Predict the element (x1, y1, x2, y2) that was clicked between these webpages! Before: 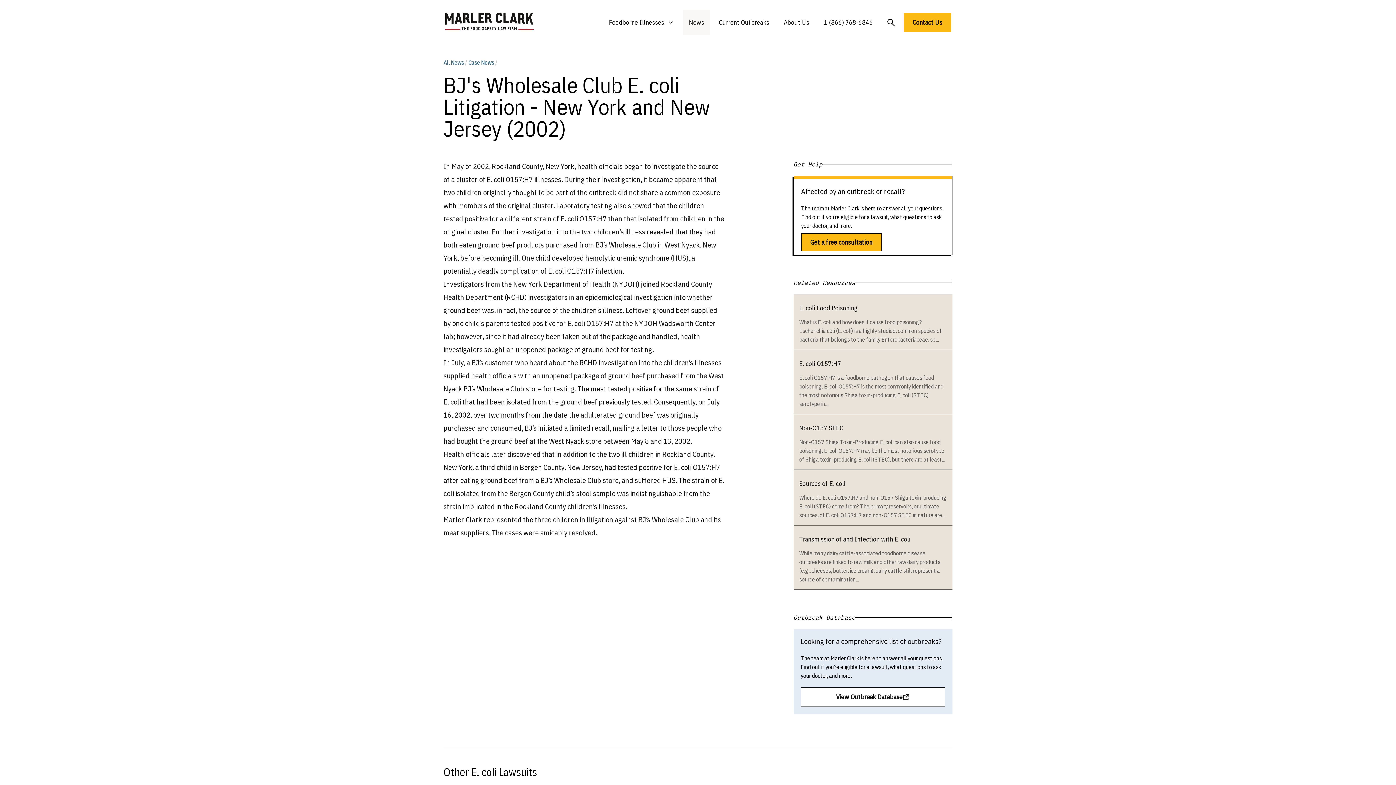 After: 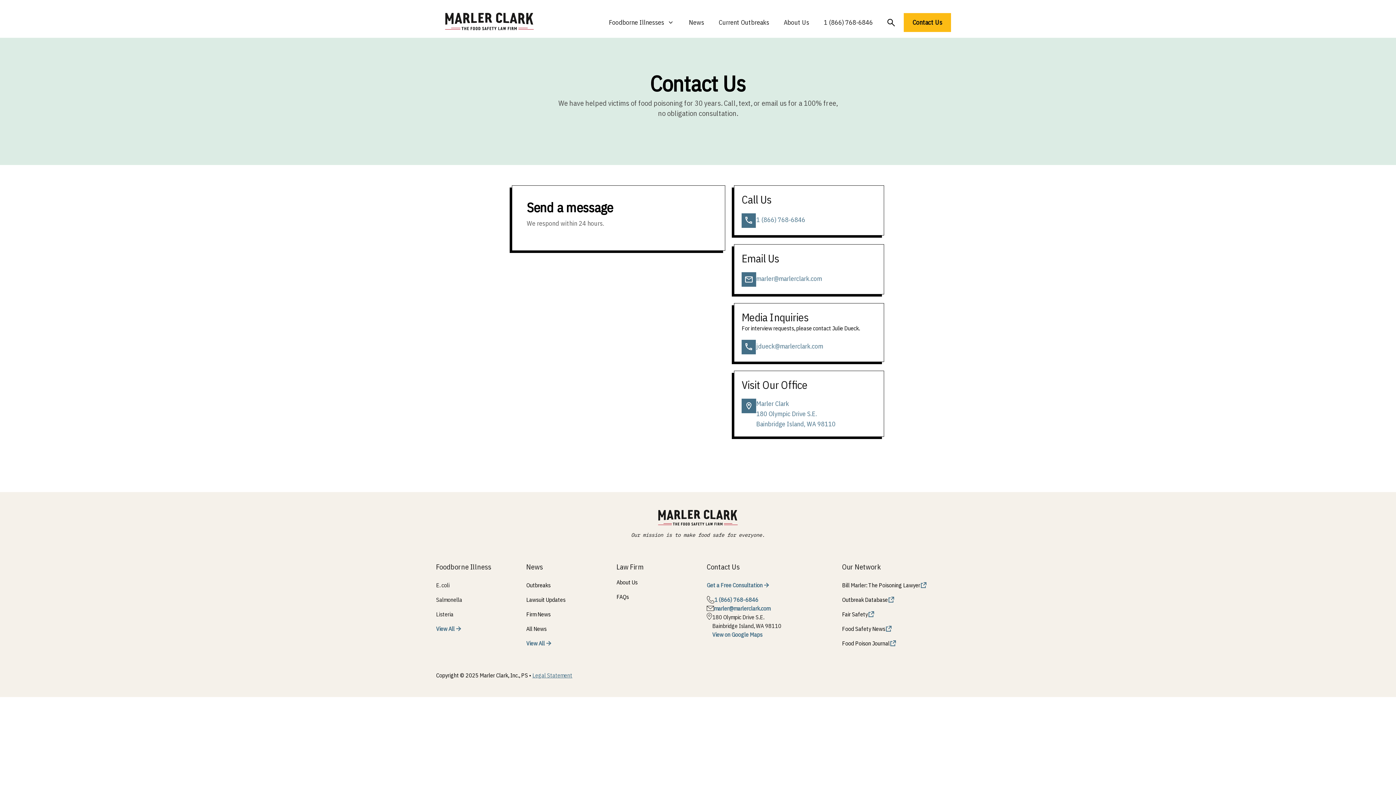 Action: label: Get a free consultation bbox: (801, 233, 881, 251)